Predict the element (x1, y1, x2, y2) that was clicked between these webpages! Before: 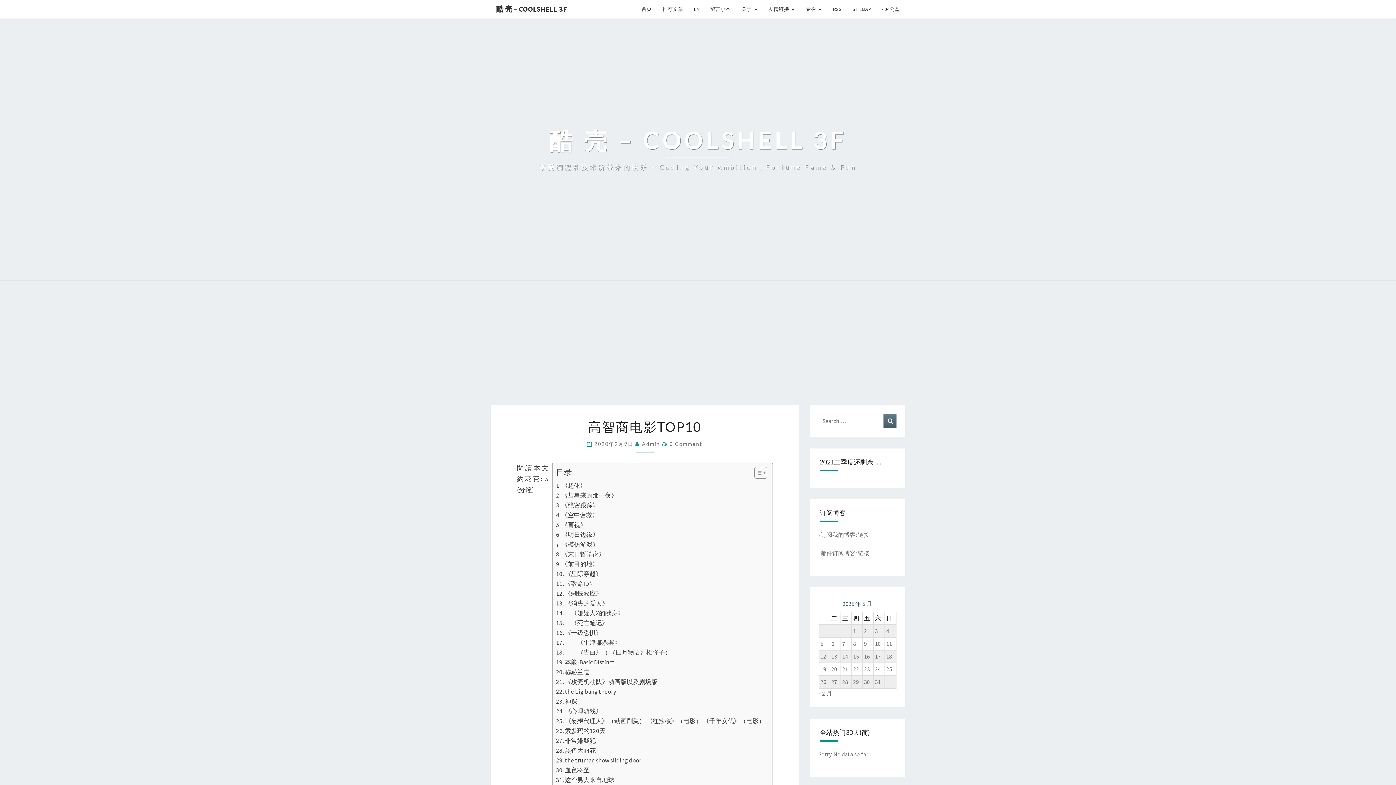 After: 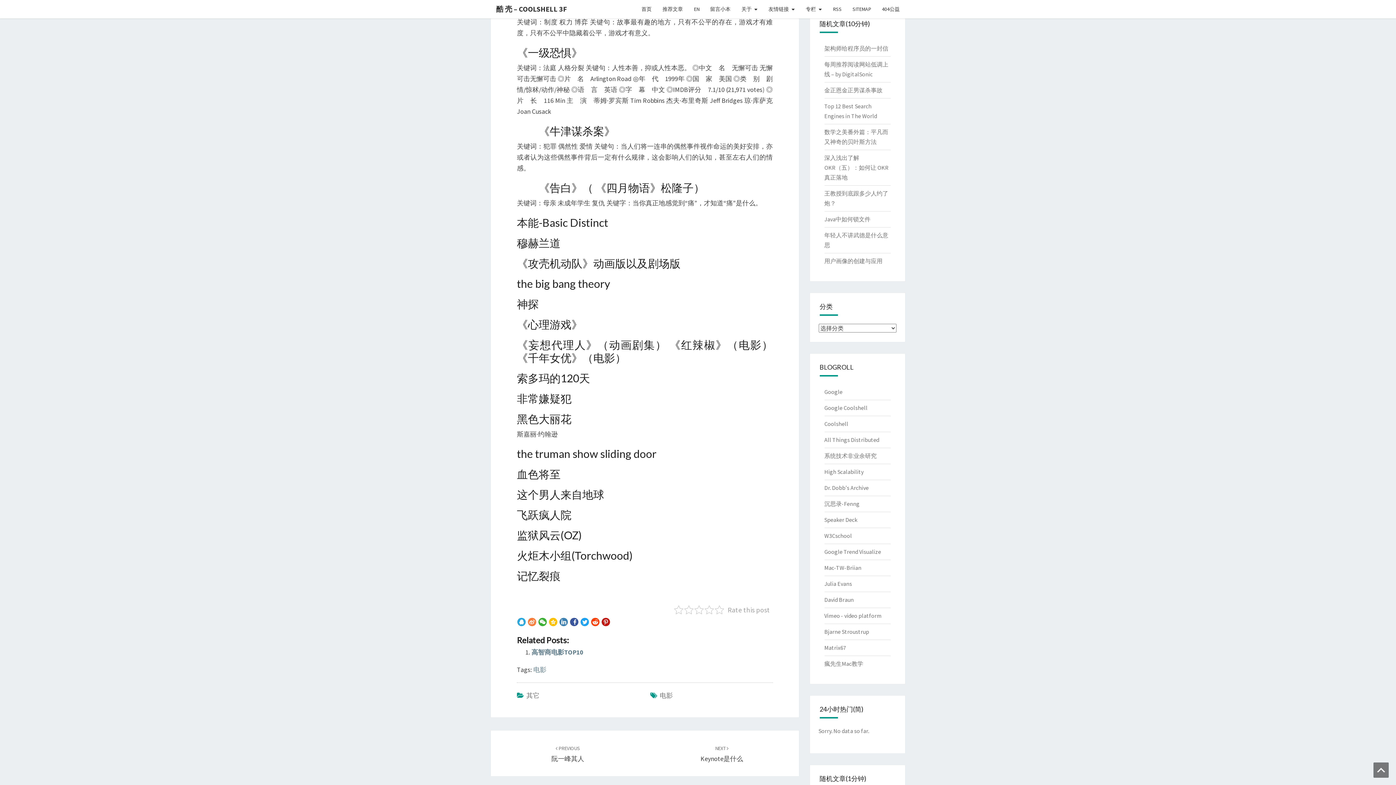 Action: bbox: (556, 618, 608, 628) label: 　《死亡笔记》